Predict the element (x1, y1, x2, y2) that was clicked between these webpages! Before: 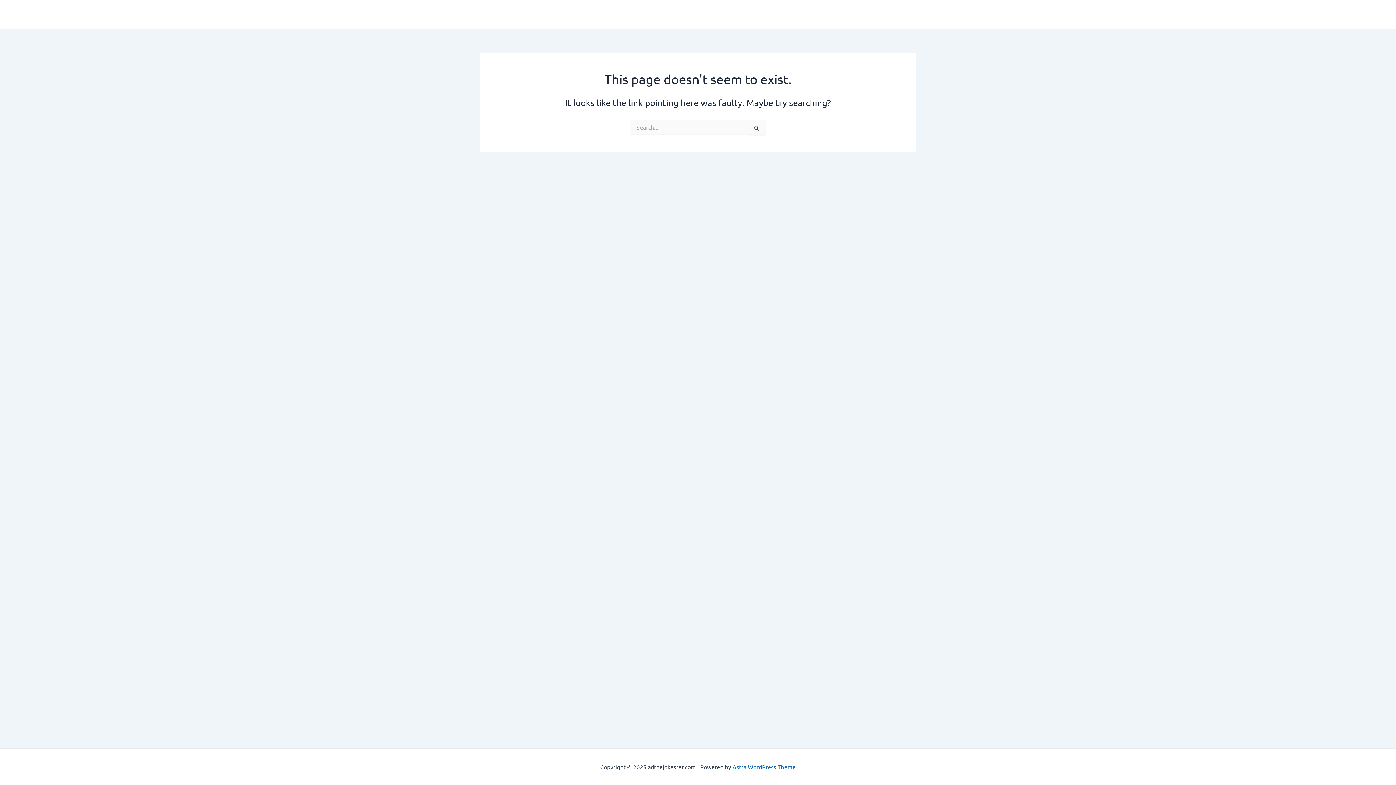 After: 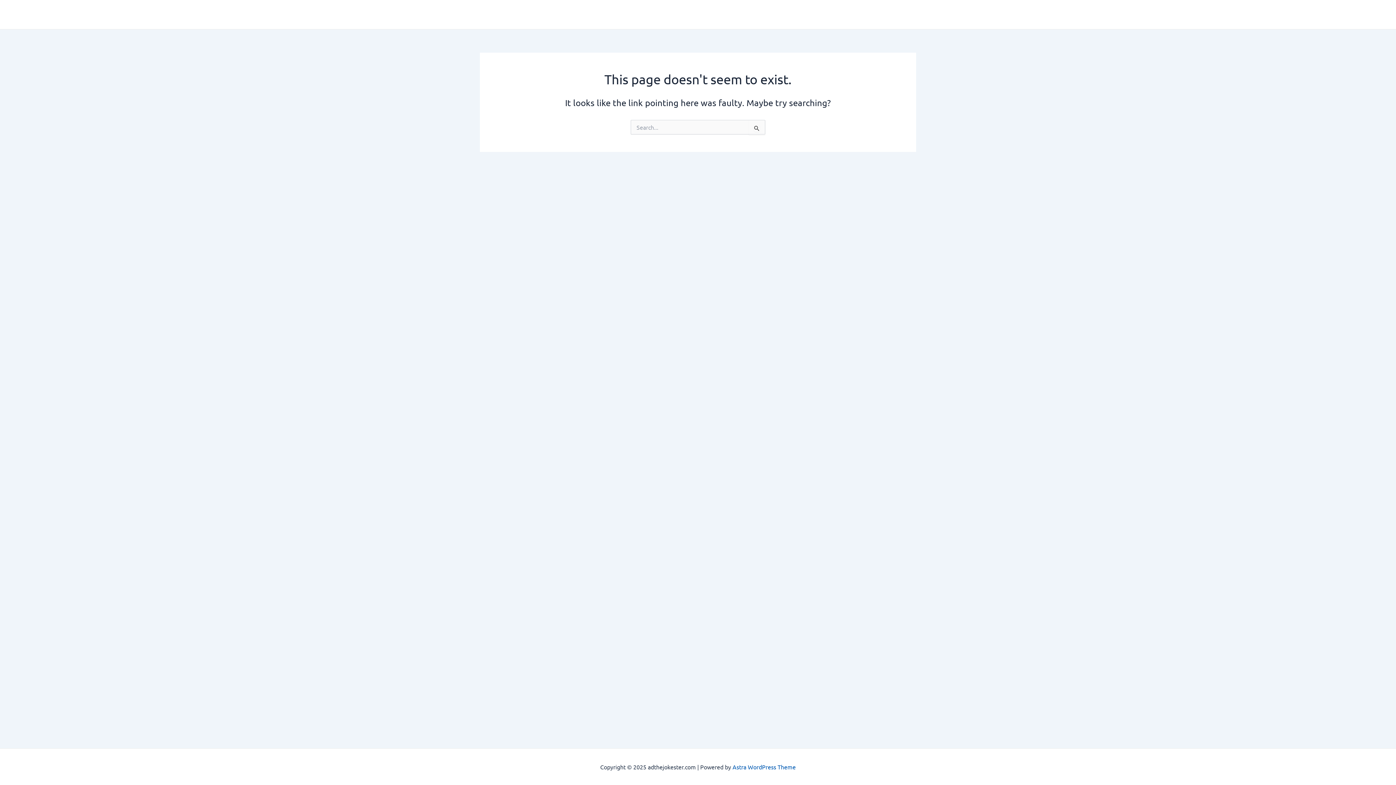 Action: label: Astra WordPress Theme bbox: (732, 763, 796, 770)